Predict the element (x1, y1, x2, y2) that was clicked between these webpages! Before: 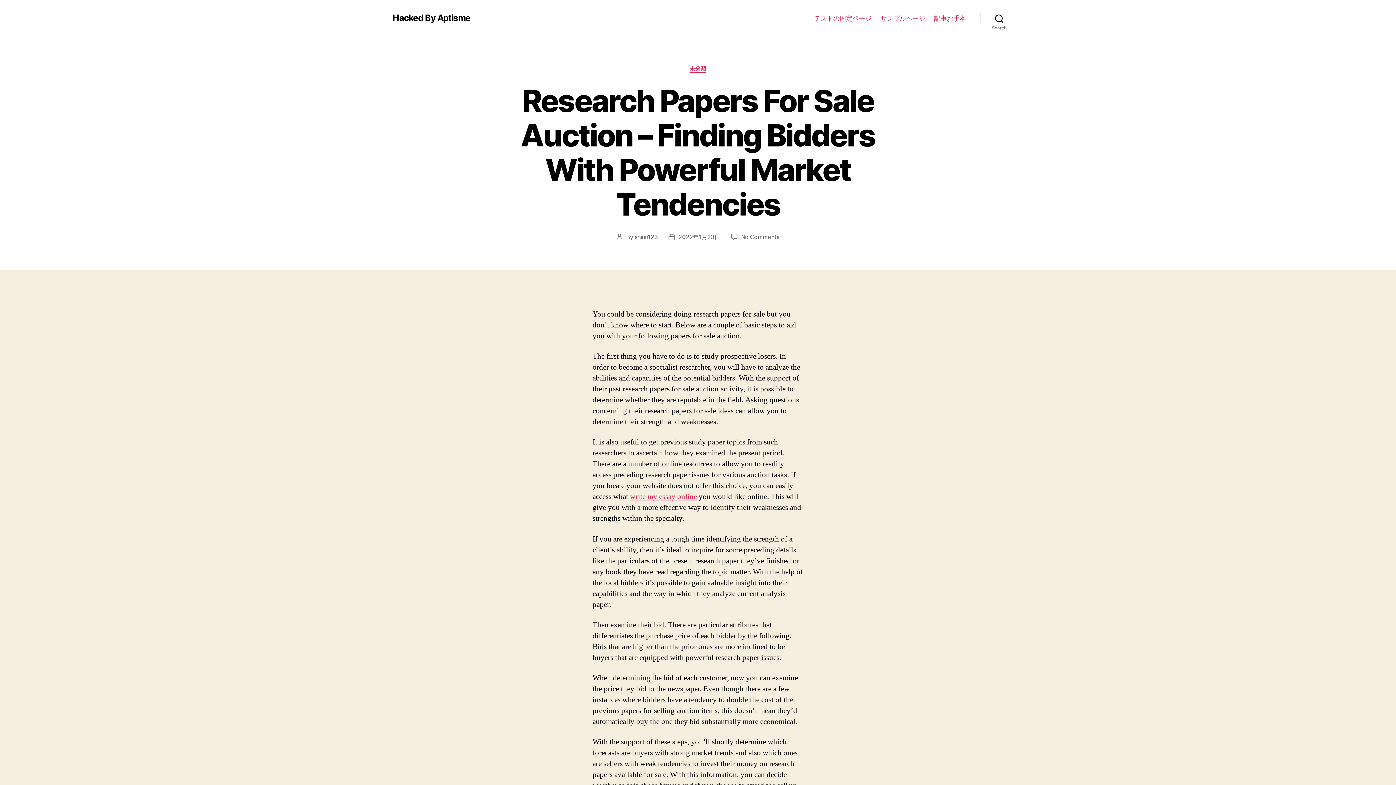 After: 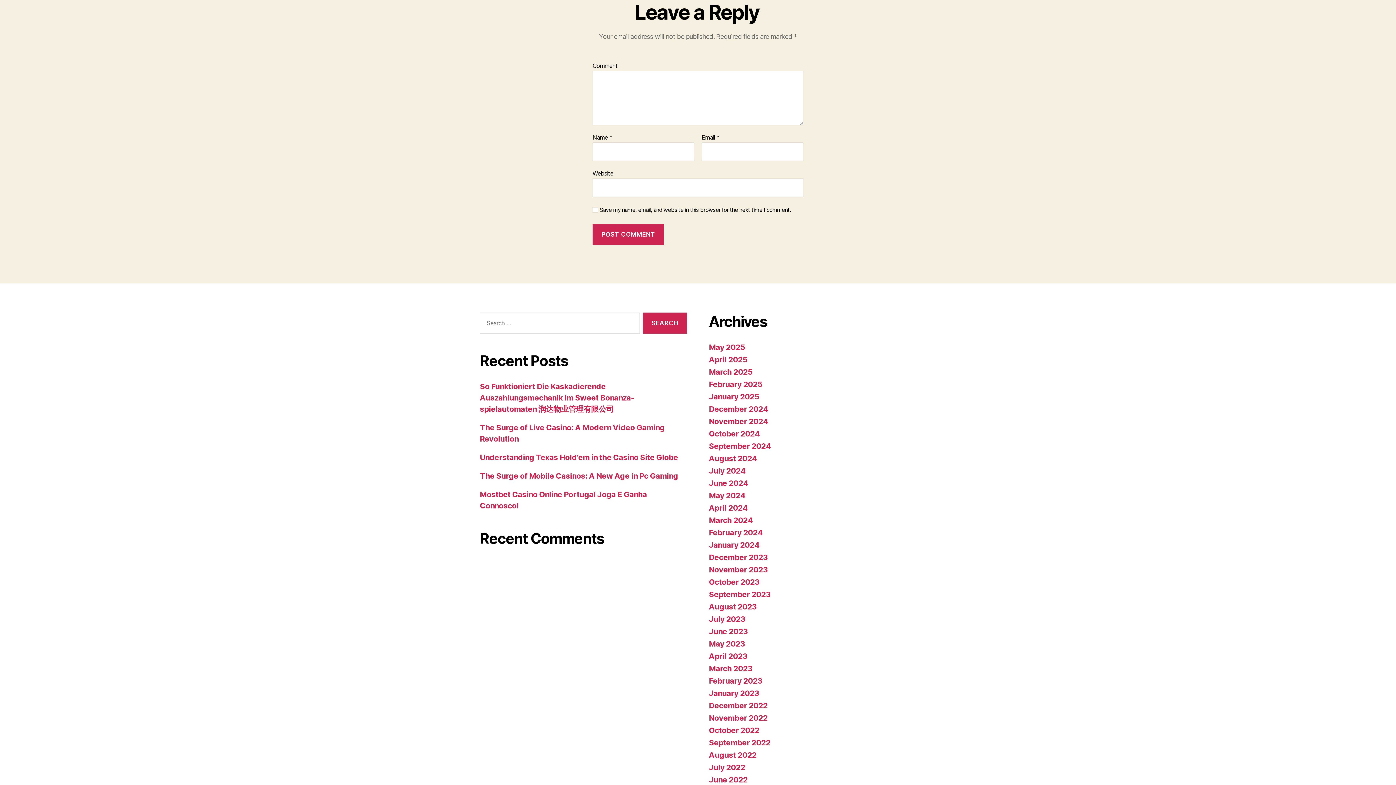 Action: label: No Comments
on Research Papers For Sale Auction – Finding Bidders With Powerful Market Tendencies bbox: (741, 233, 779, 240)